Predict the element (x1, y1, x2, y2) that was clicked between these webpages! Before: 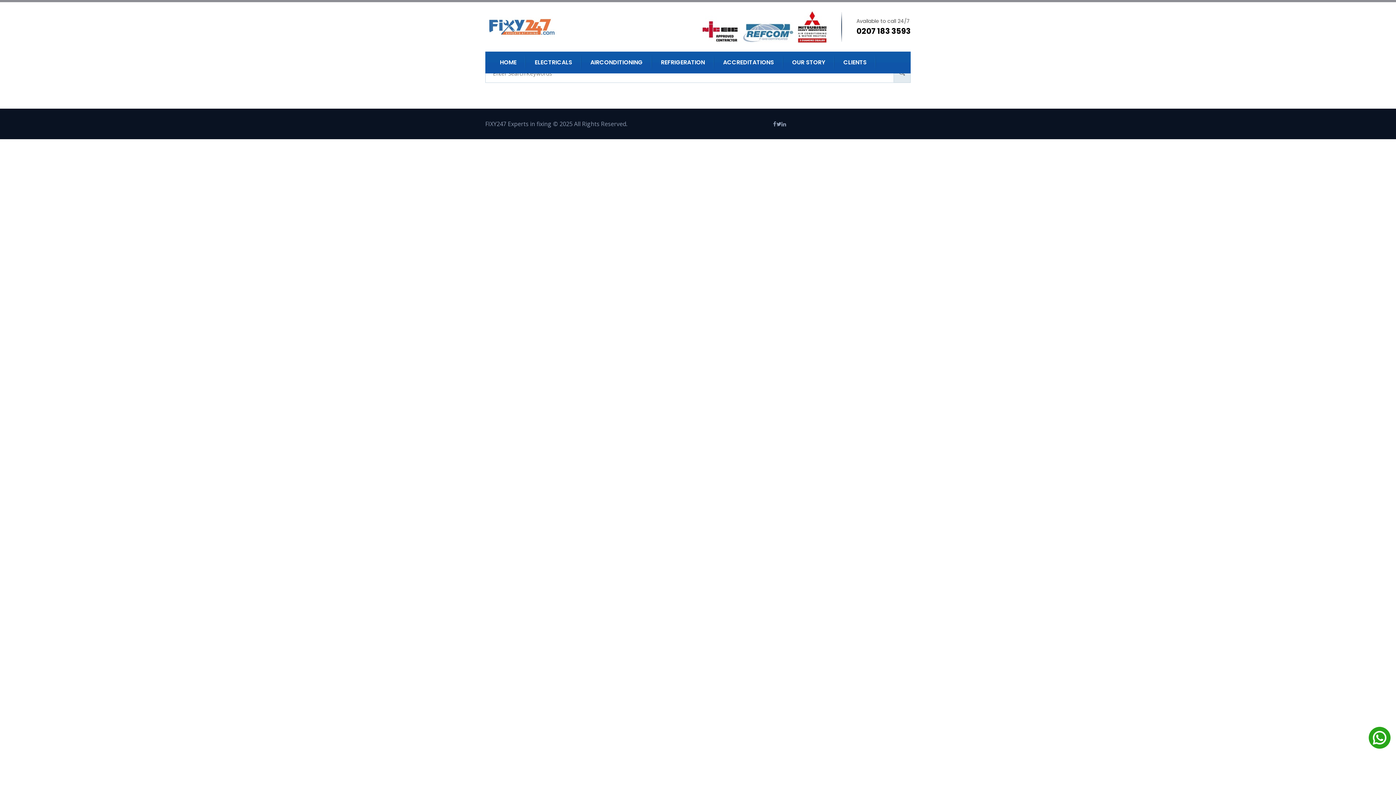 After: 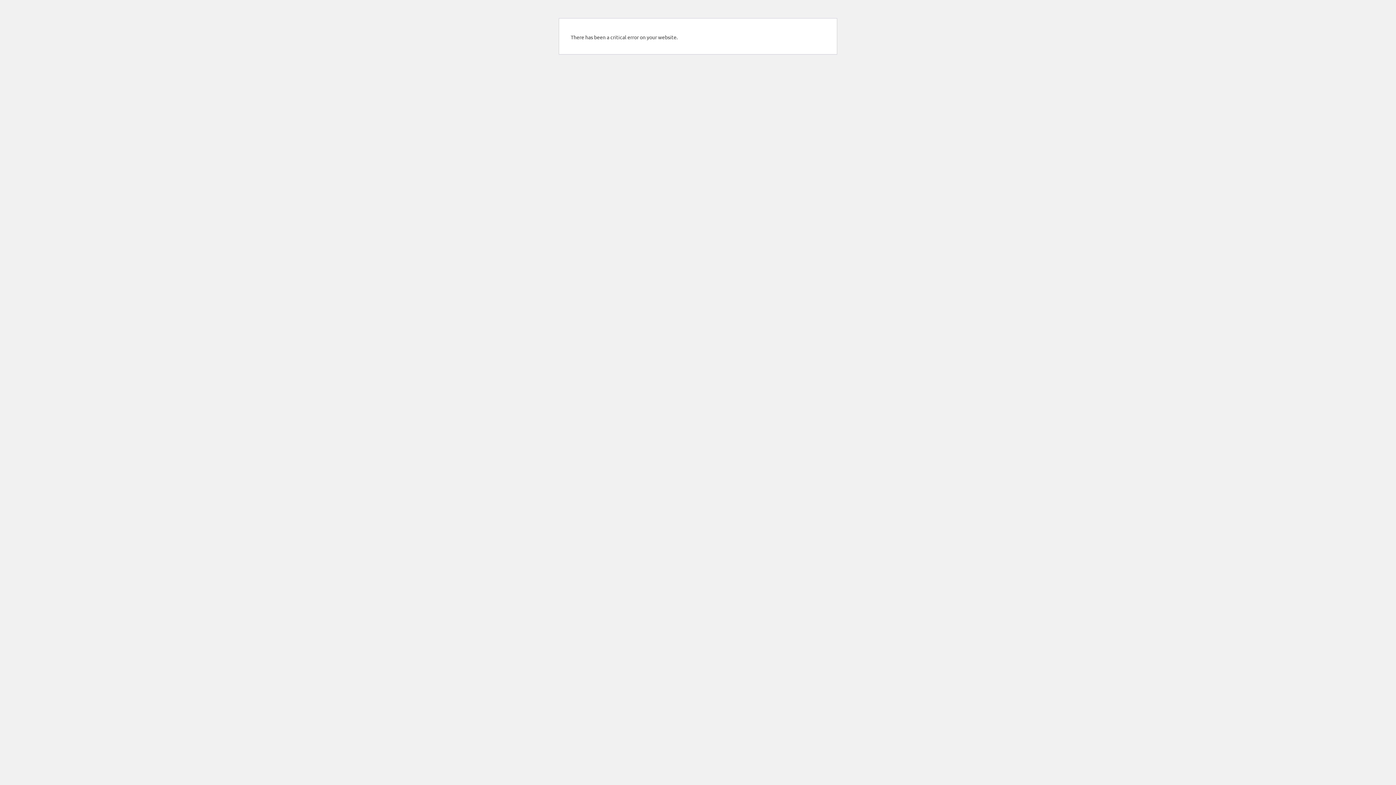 Action: bbox: (792, 58, 825, 66) label: OUR STORY